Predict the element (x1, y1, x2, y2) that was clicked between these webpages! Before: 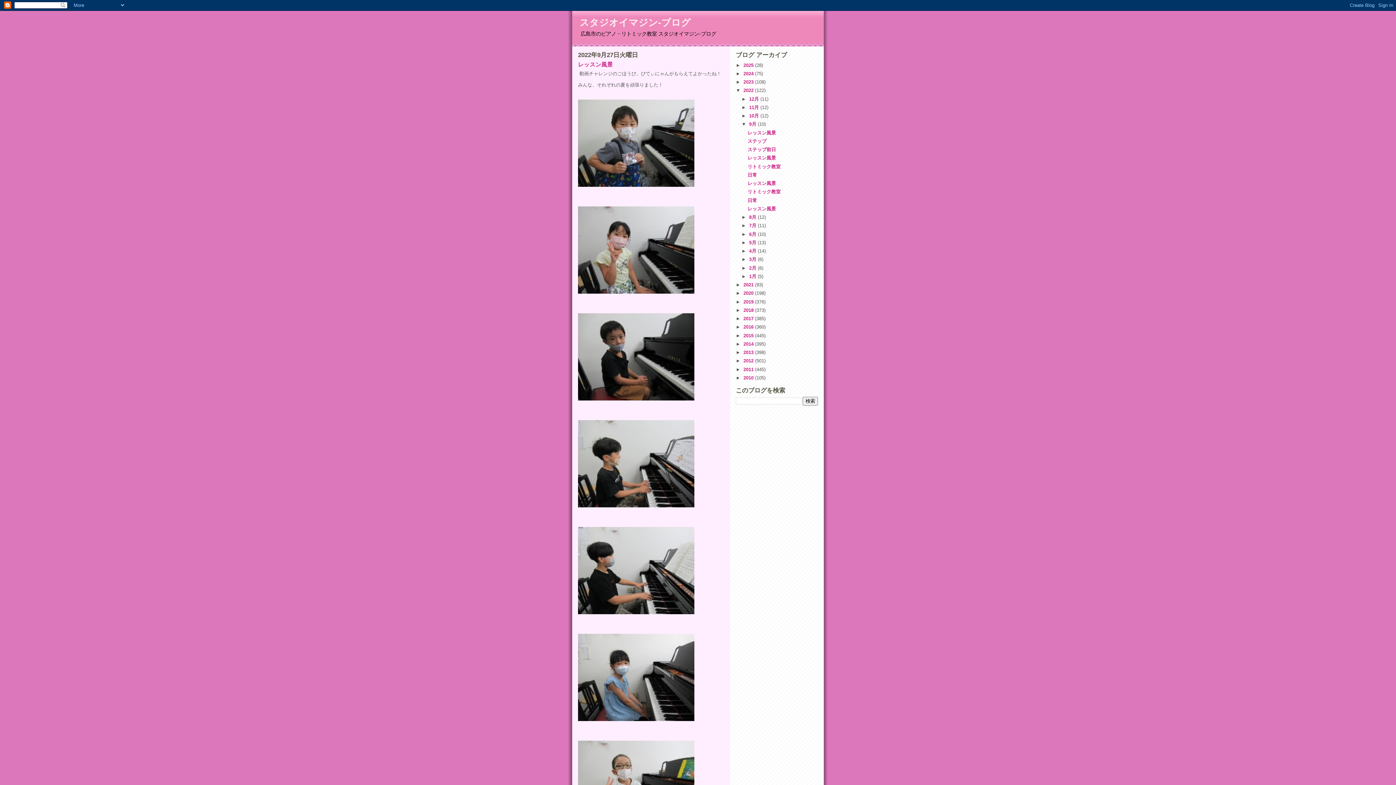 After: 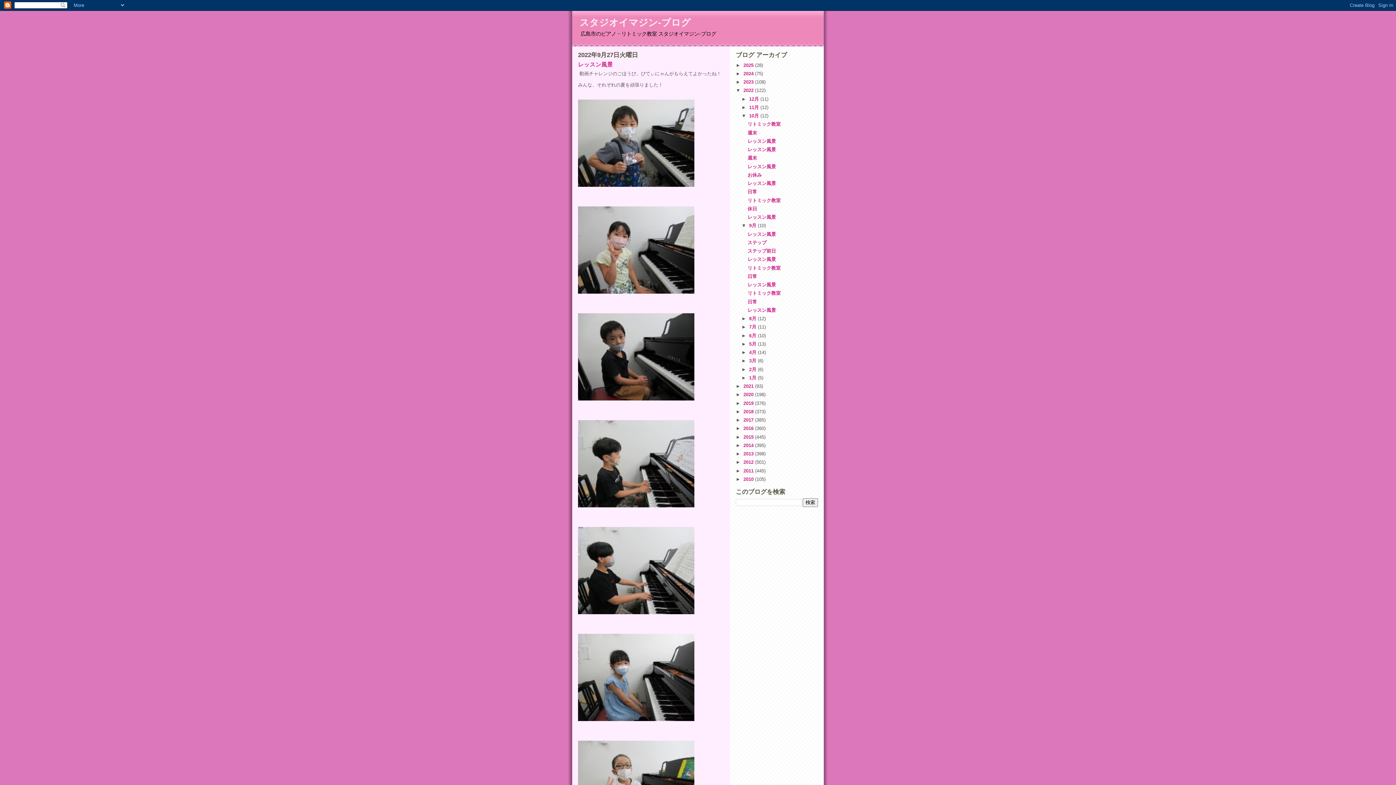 Action: label: ►   bbox: (741, 113, 749, 118)